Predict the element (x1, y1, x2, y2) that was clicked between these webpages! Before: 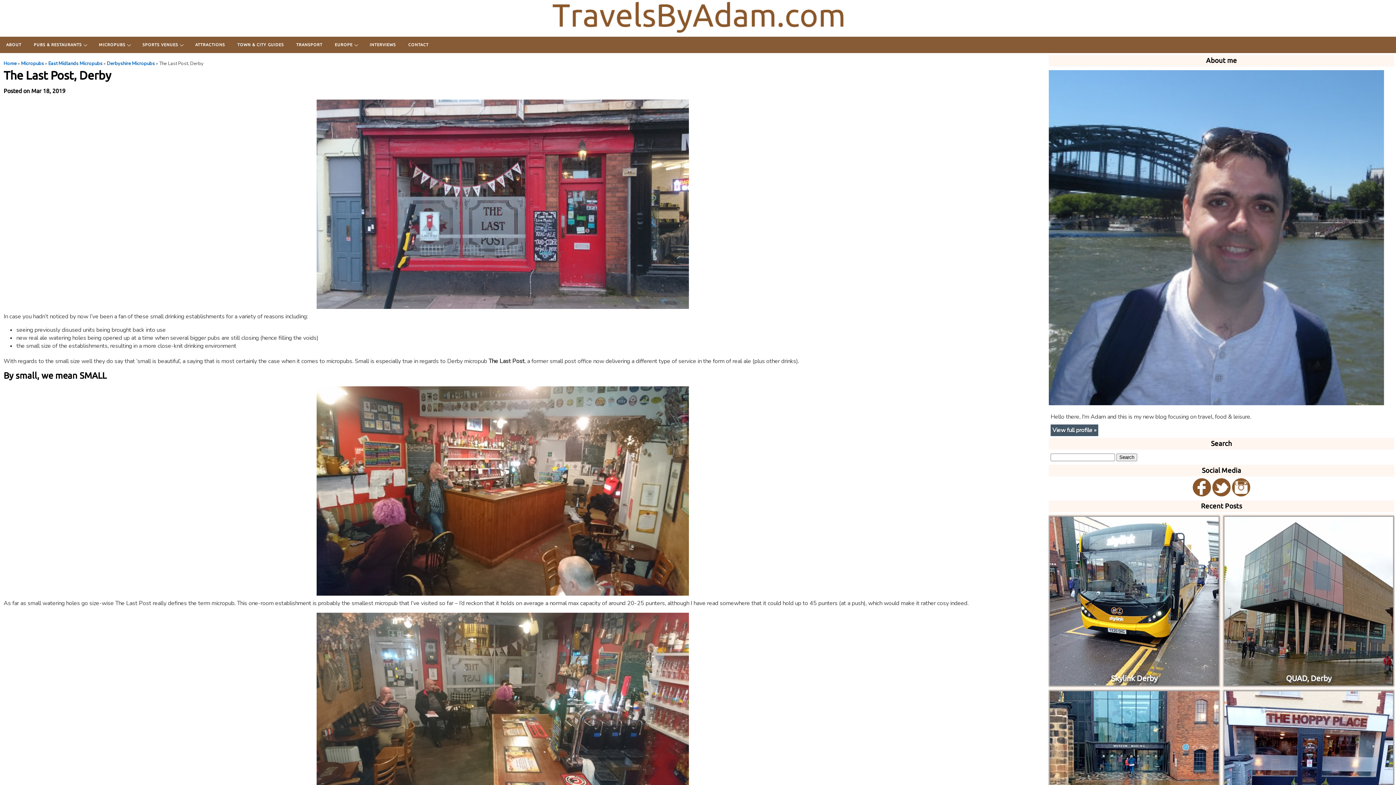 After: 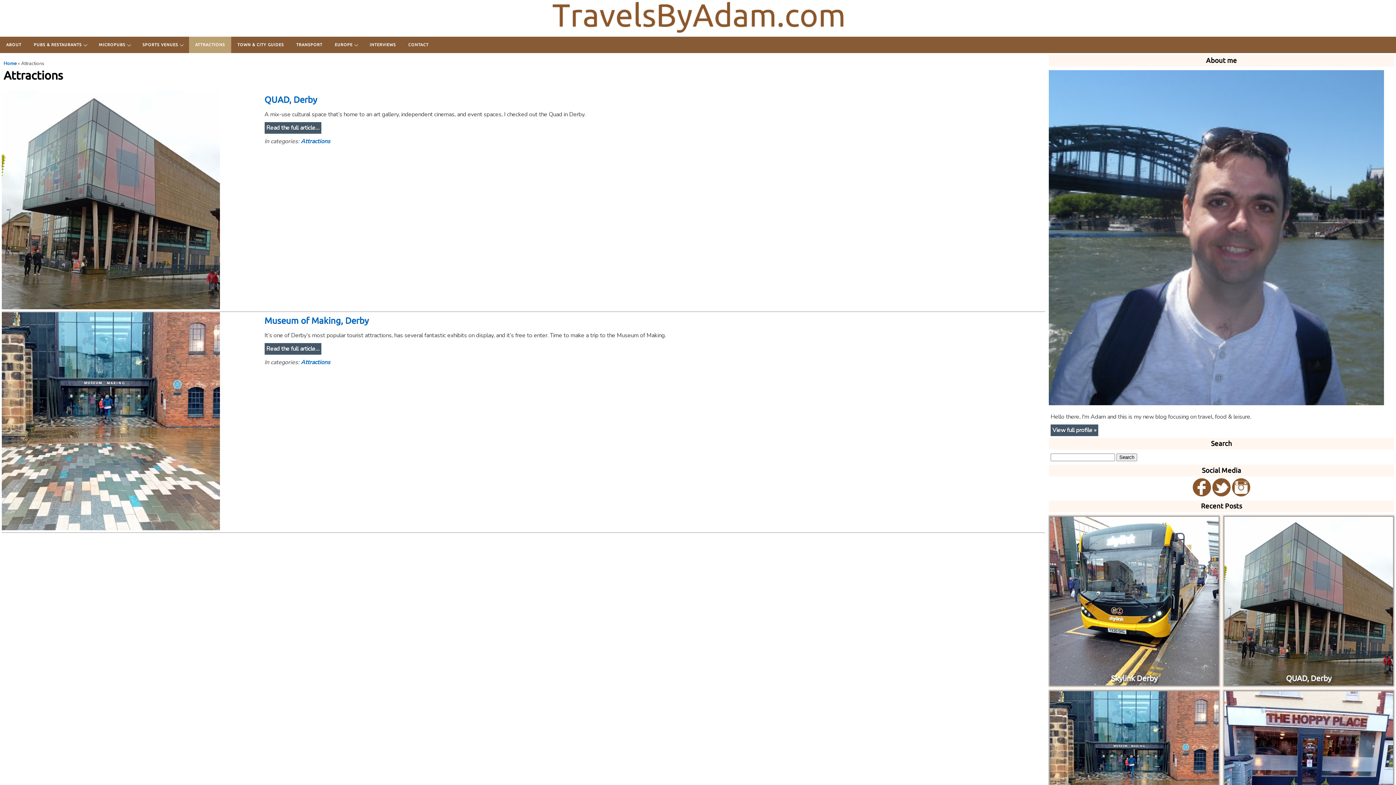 Action: label: ATTRACTIONS bbox: (189, 36, 231, 53)